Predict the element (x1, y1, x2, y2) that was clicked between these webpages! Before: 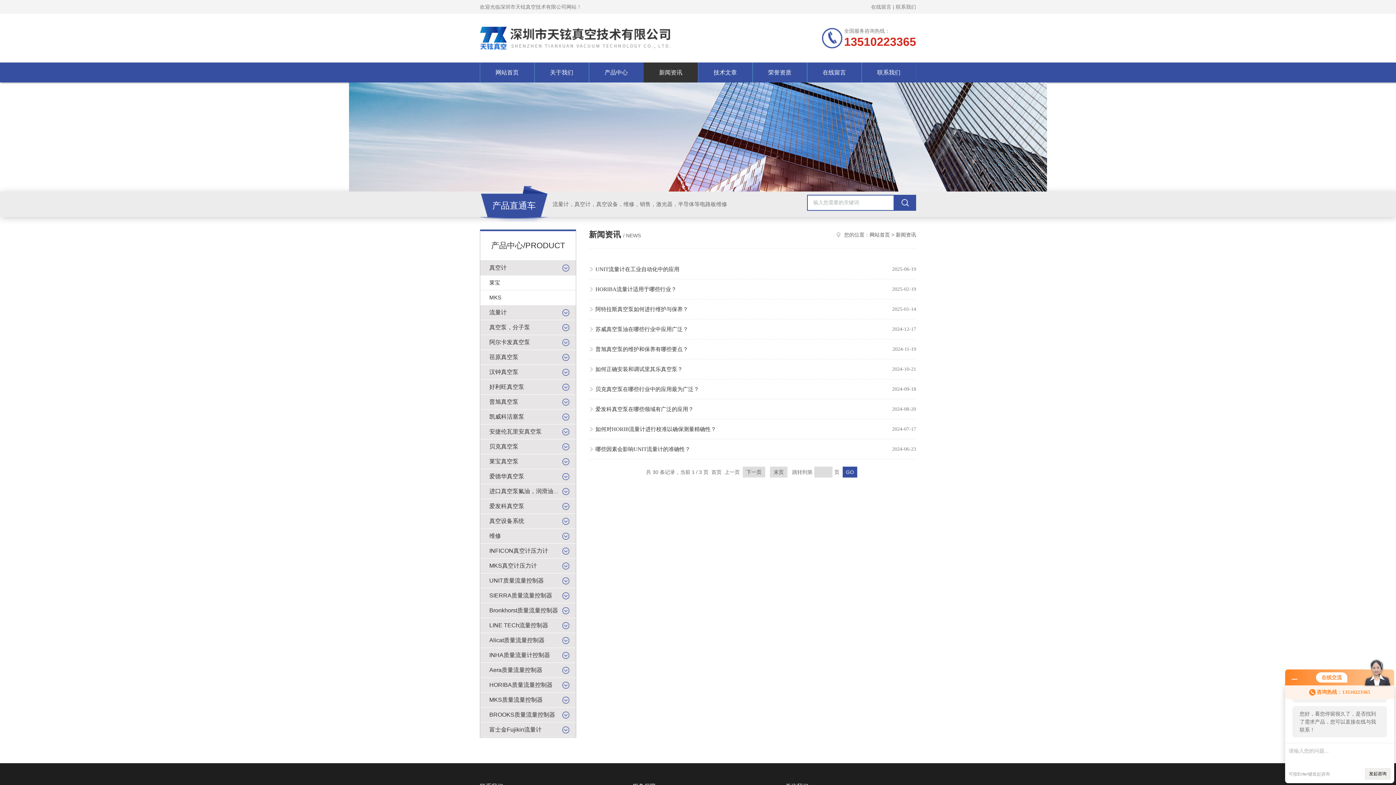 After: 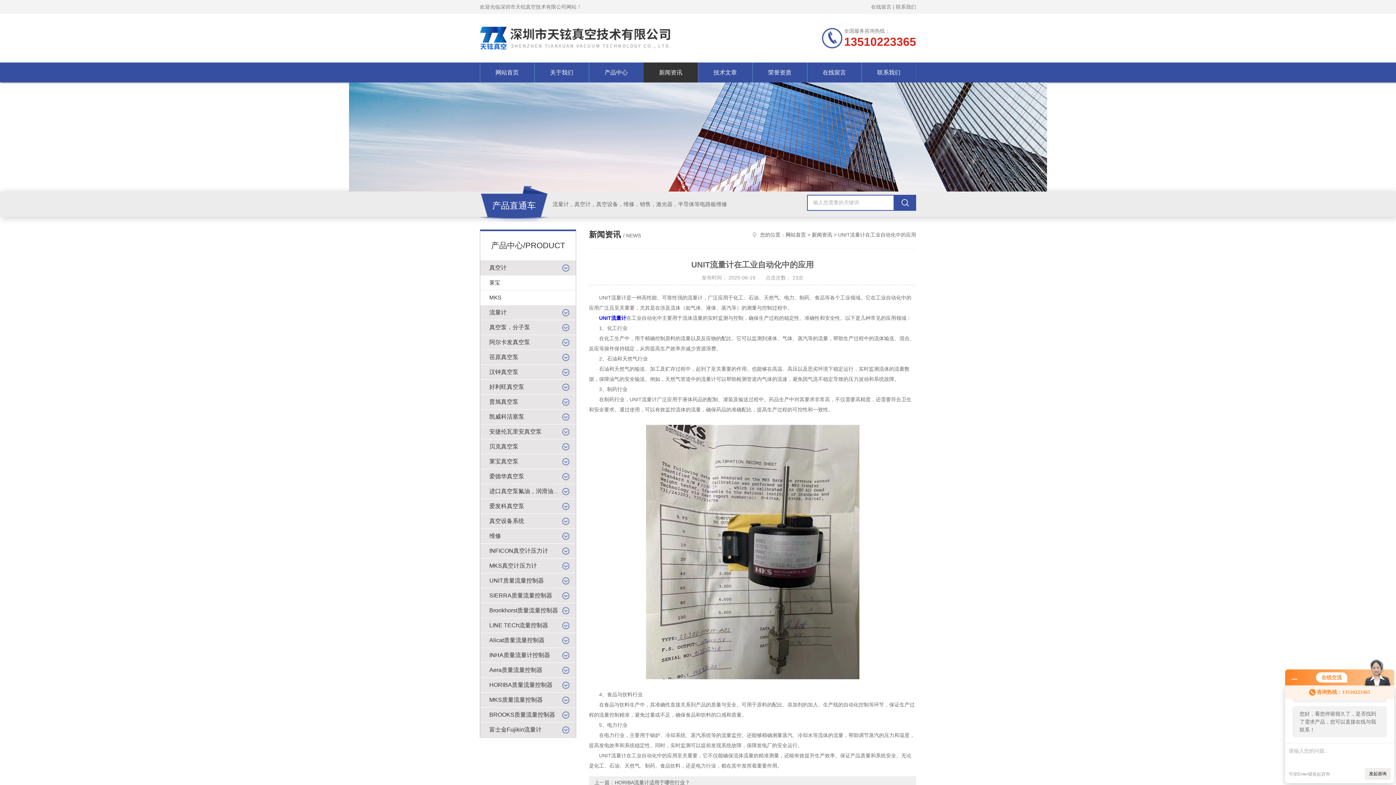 Action: label: UNIT流量计在工业自动化中的应用 bbox: (595, 259, 868, 279)